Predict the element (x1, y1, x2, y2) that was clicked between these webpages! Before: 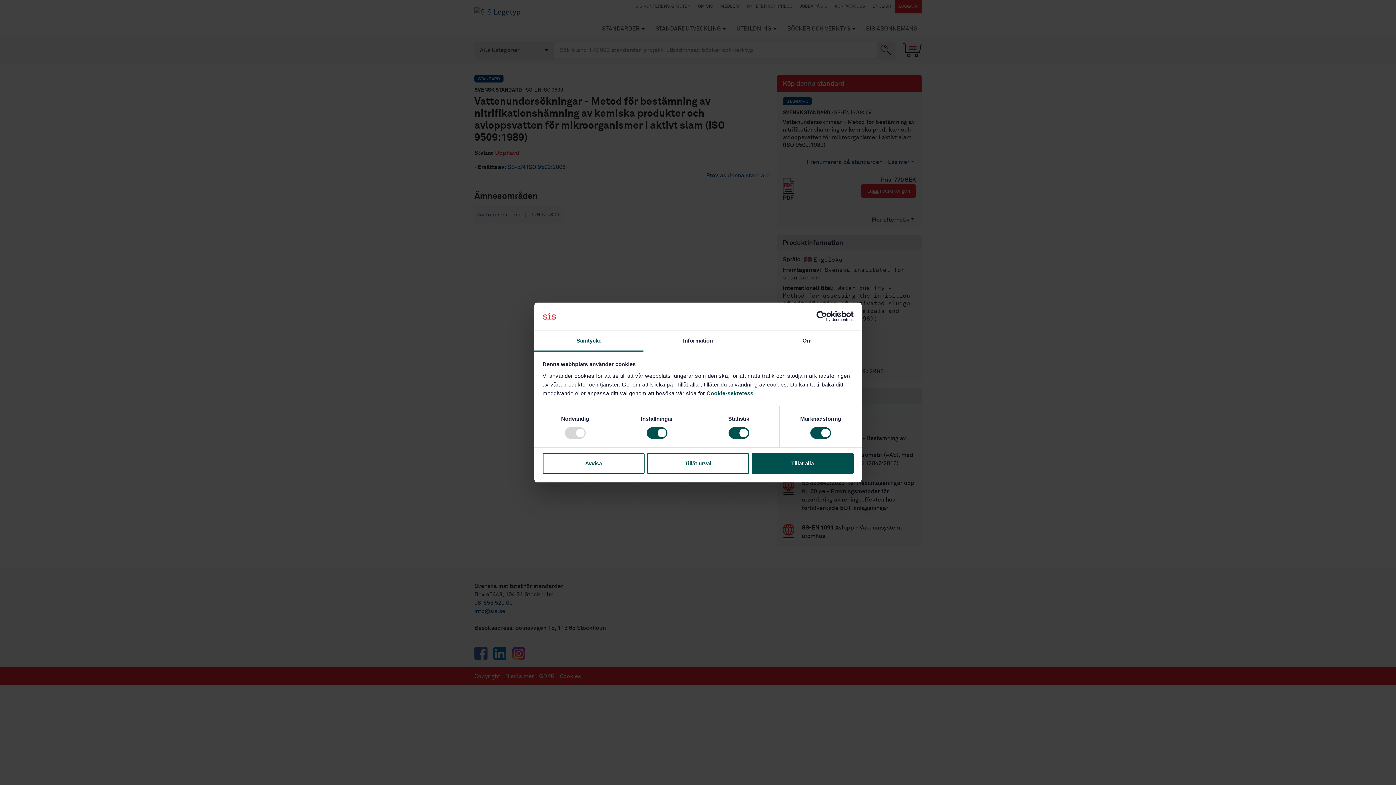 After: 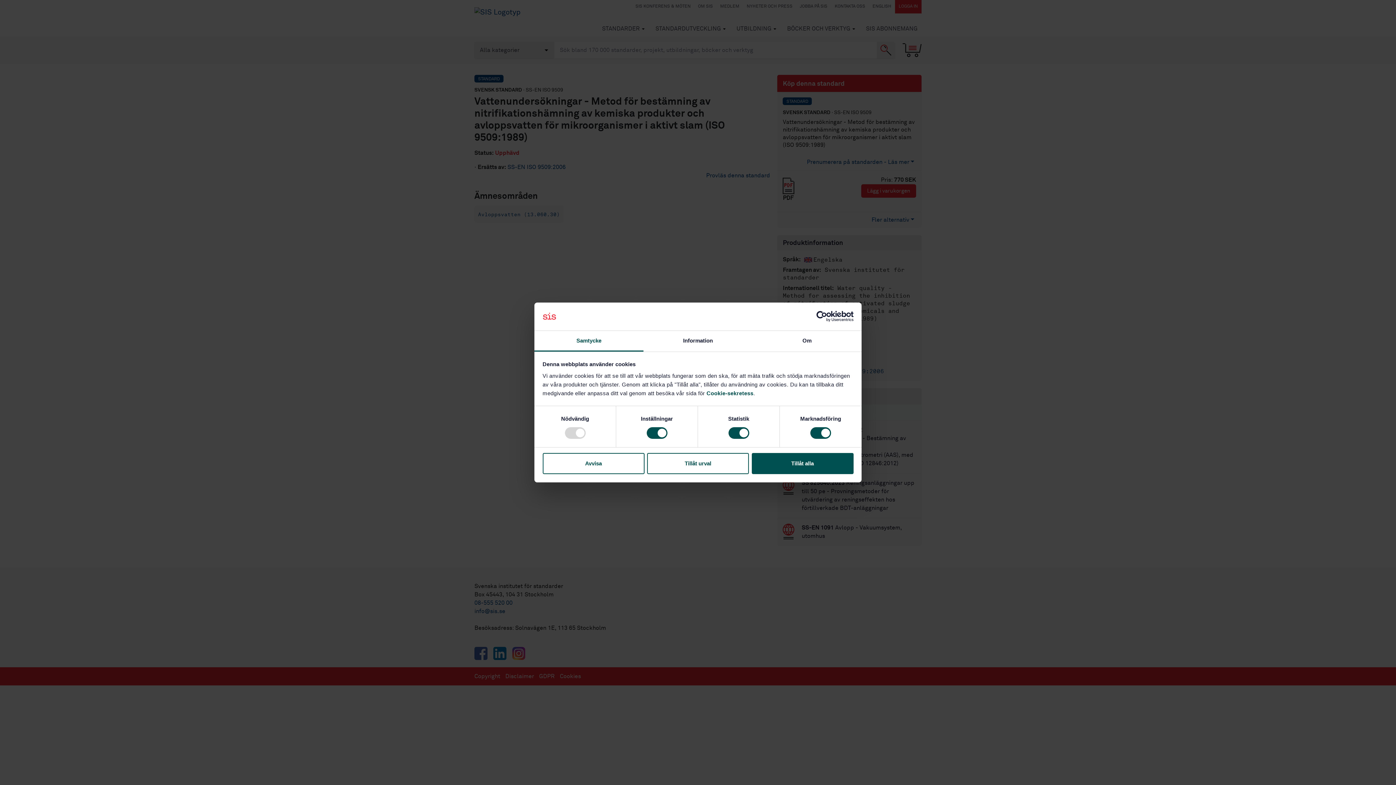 Action: bbox: (790, 311, 853, 322) label: Usercentrics Cookiebot - opens in a new window